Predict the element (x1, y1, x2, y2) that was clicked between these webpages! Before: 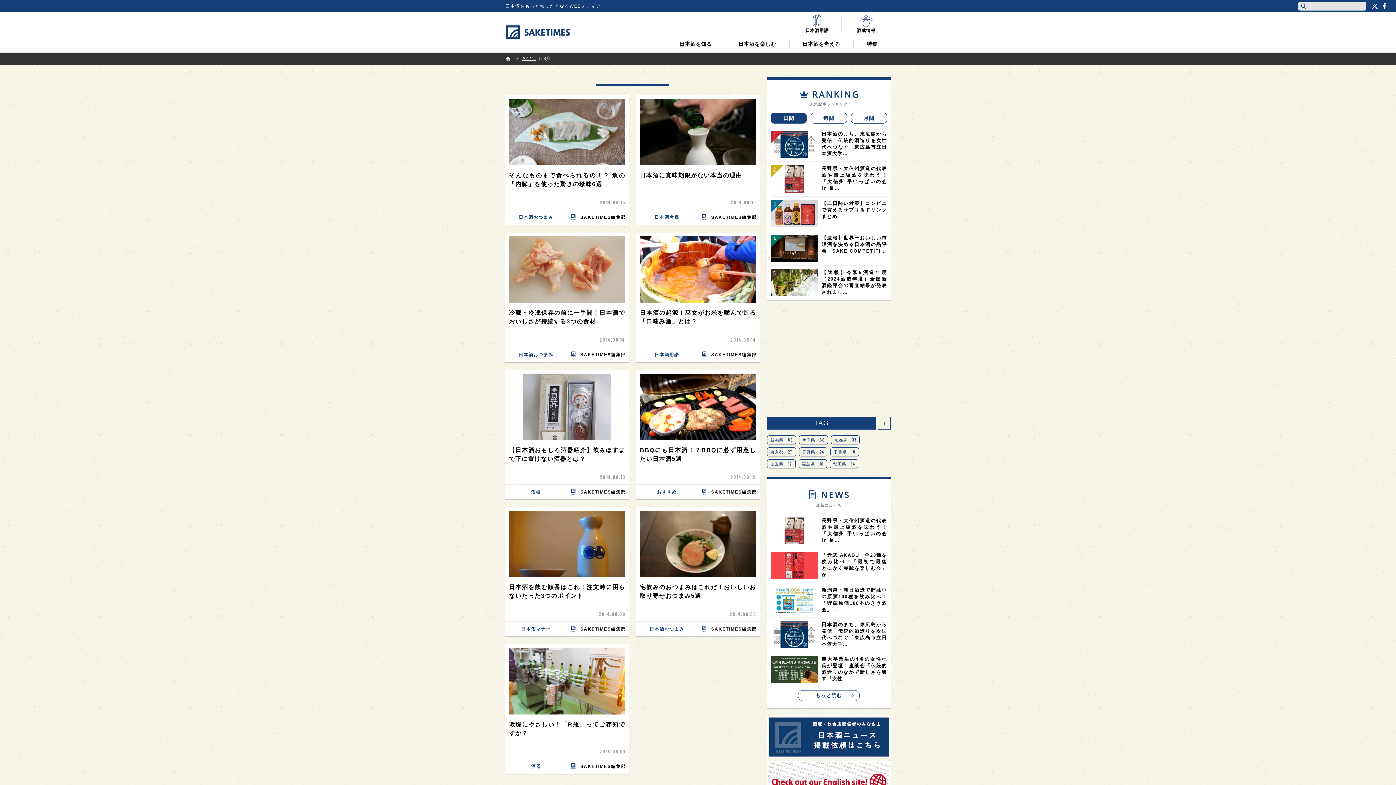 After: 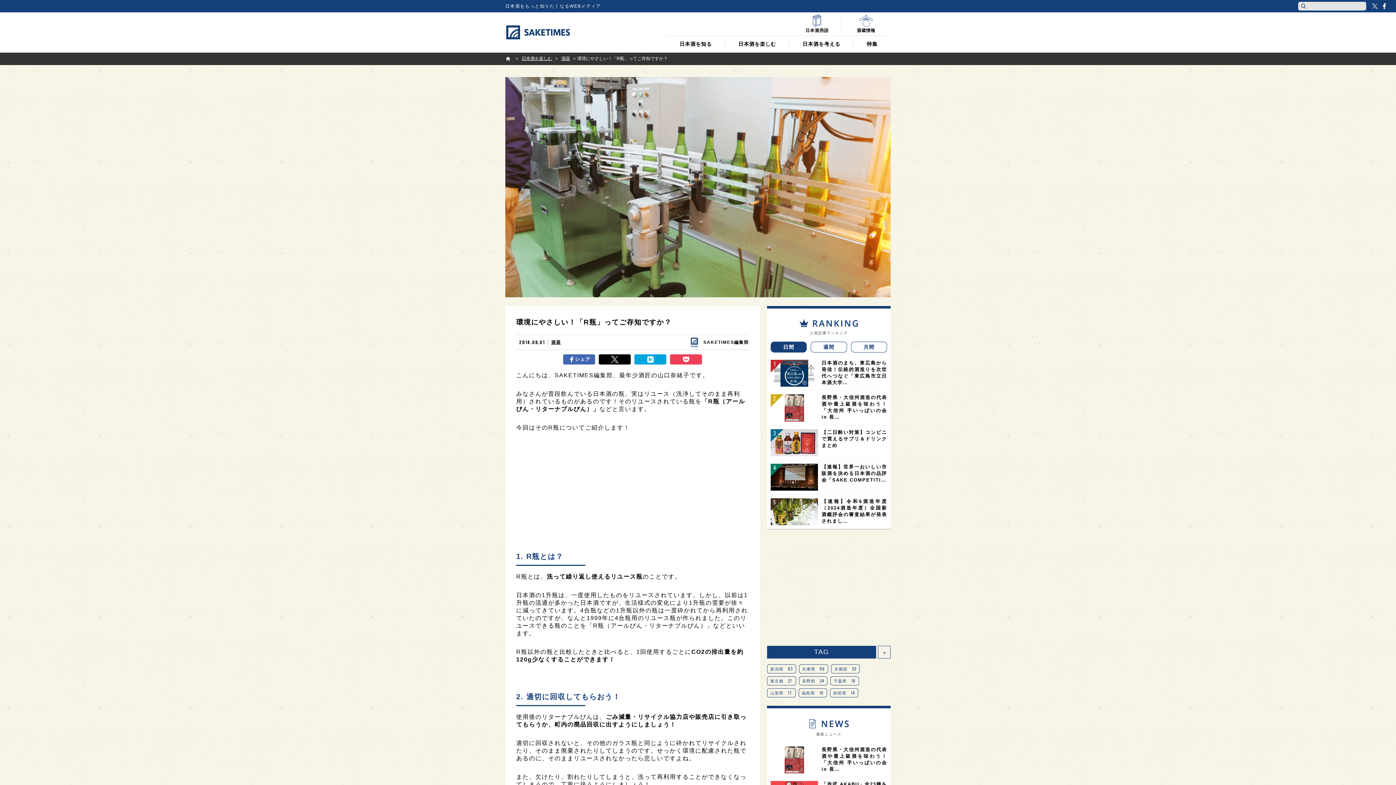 Action: bbox: (509, 648, 625, 755) label: 環境にやさしい！「R瓶」ってご存知ですか？
2014.08.01